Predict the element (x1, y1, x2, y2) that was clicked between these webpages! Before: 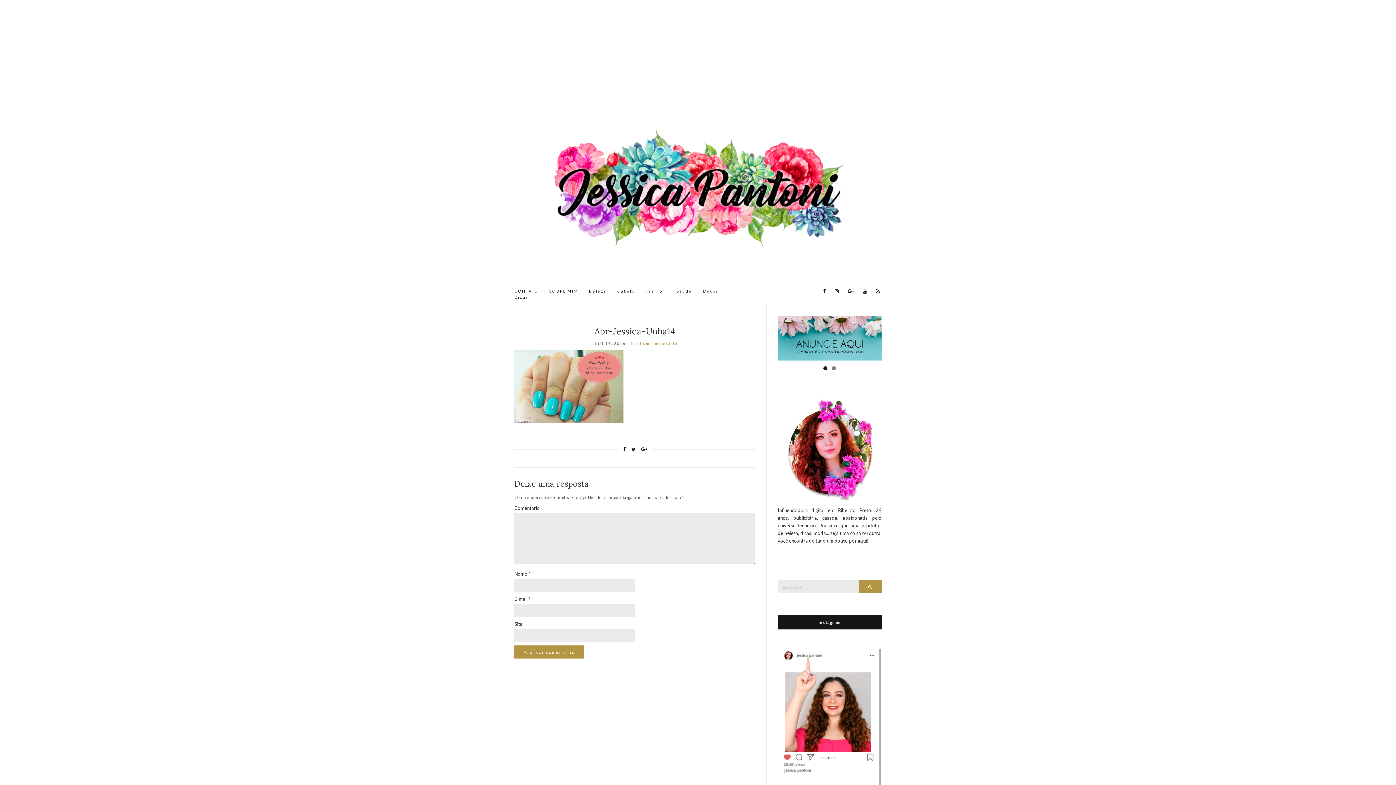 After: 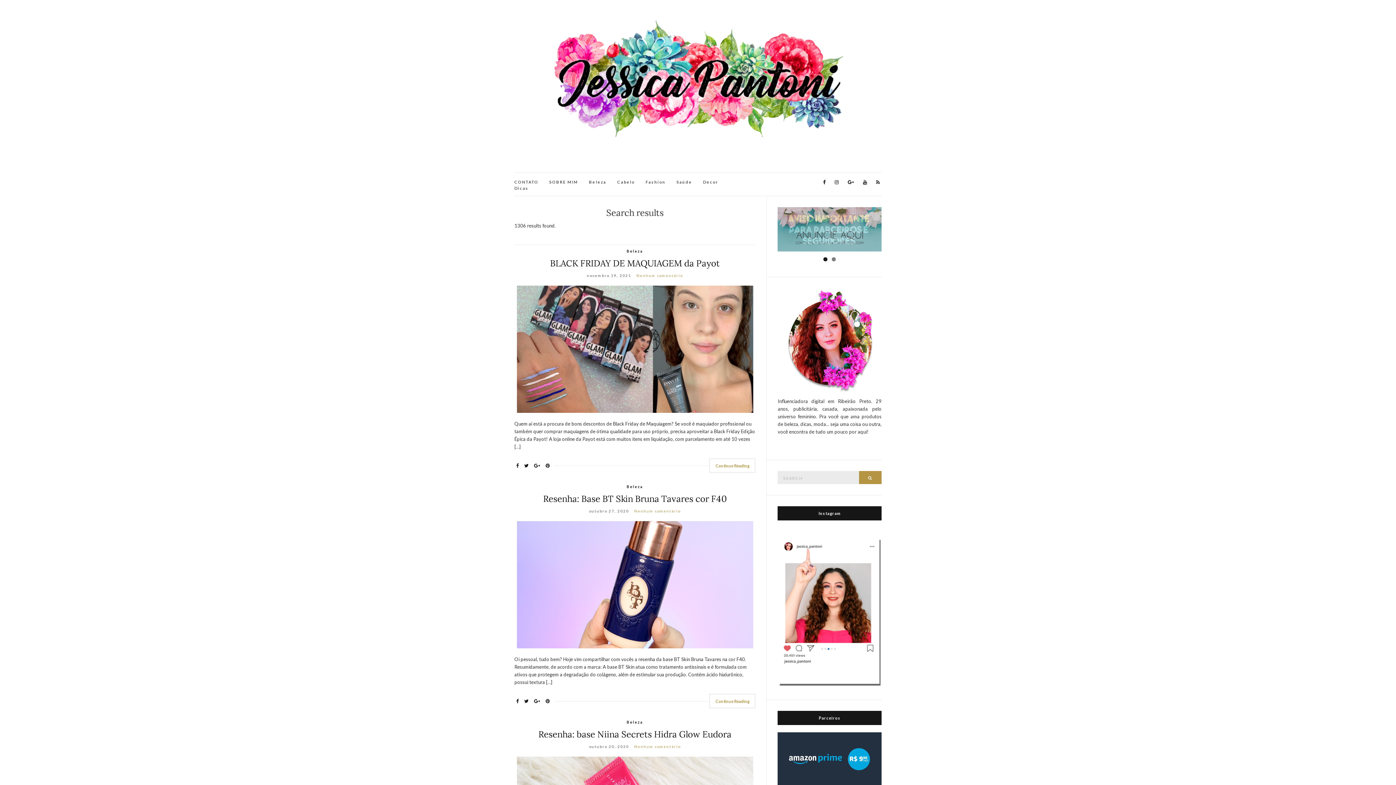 Action: bbox: (859, 580, 881, 593) label: Search